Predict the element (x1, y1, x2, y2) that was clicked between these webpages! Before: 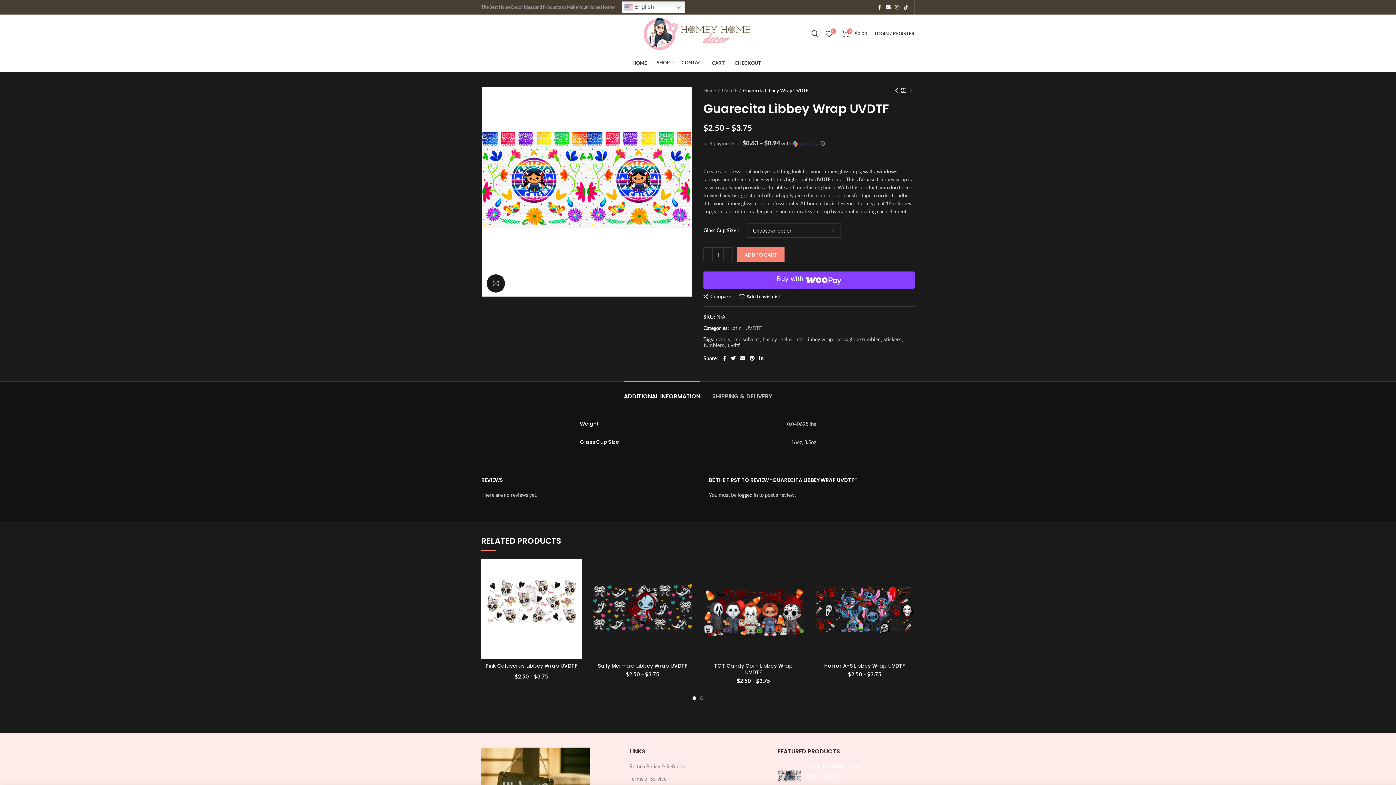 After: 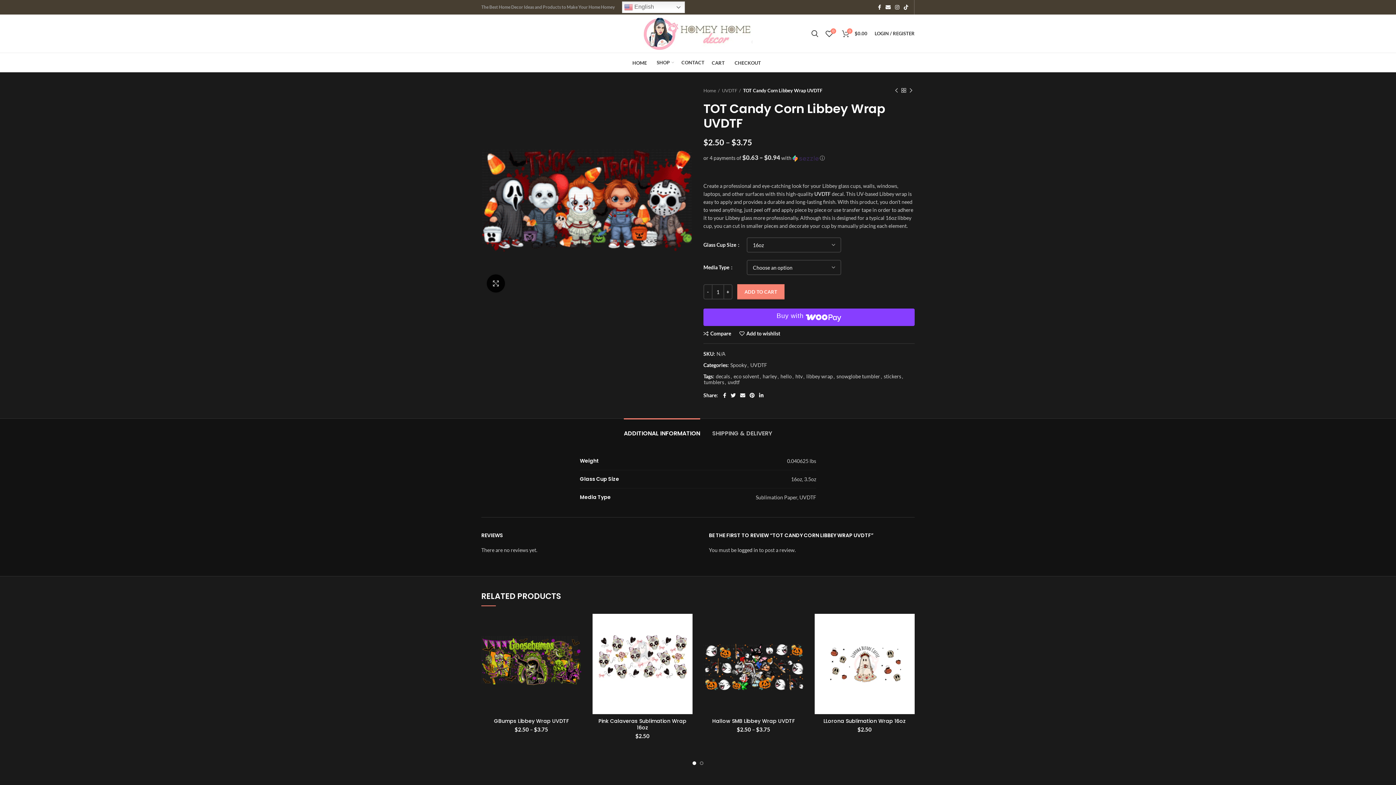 Action: bbox: (703, 558, 803, 659)